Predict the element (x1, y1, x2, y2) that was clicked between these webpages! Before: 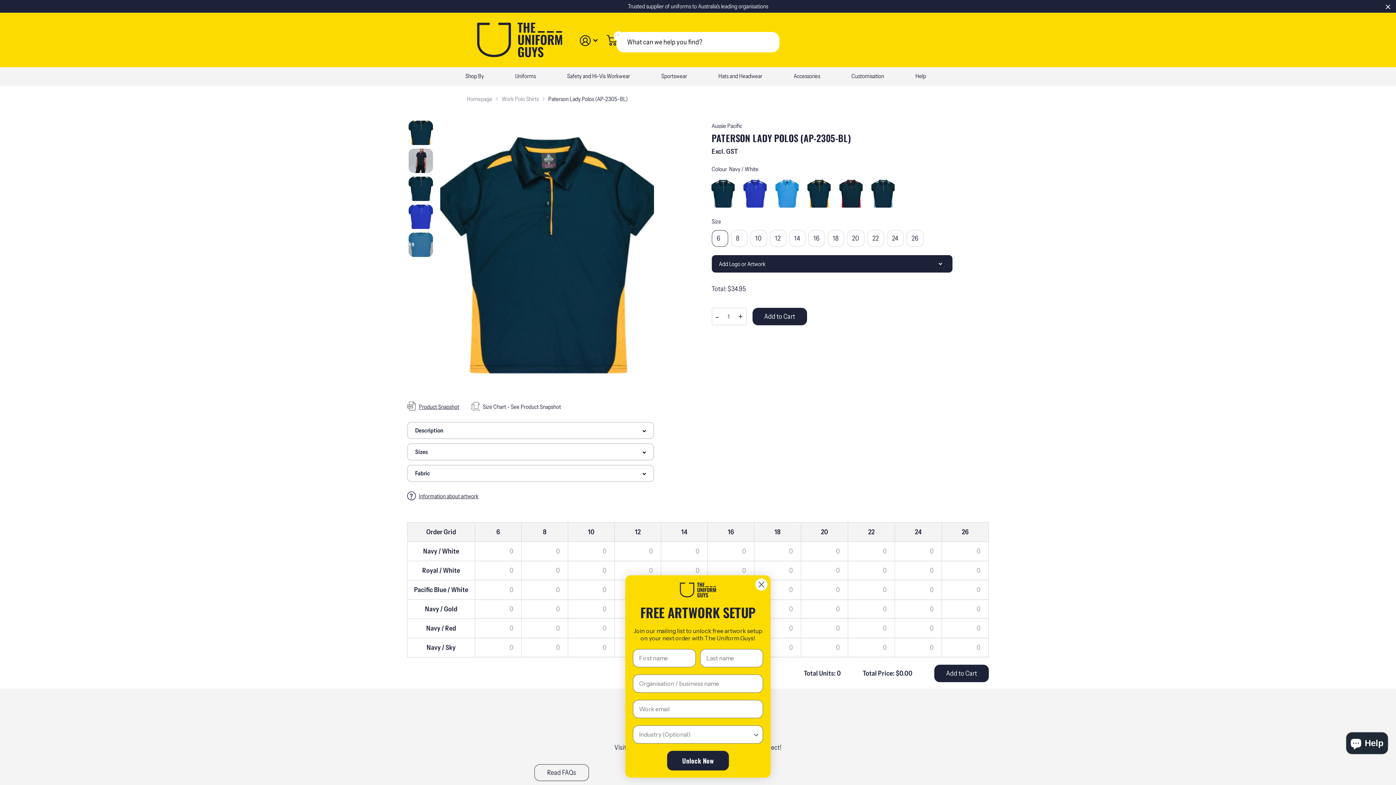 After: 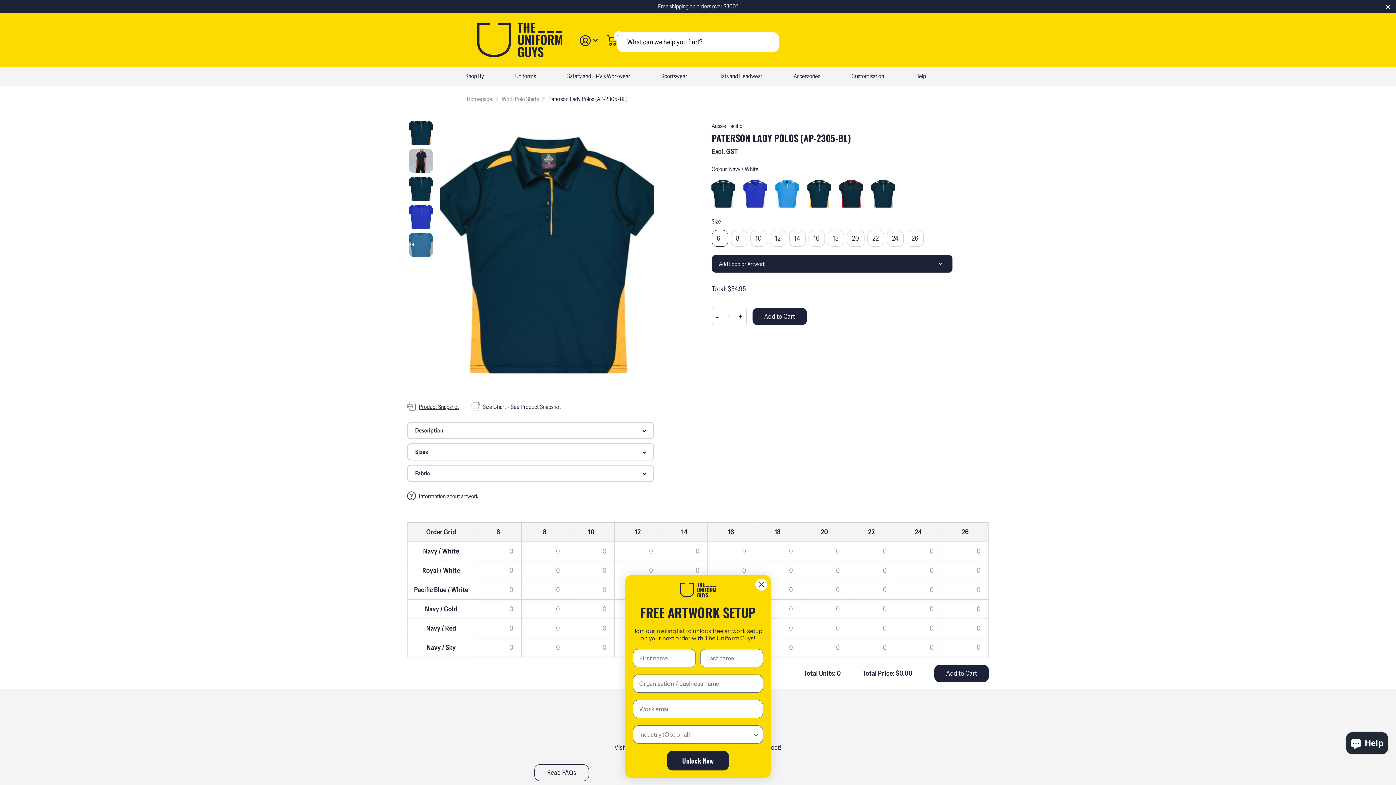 Action: bbox: (408, 120, 433, 145)